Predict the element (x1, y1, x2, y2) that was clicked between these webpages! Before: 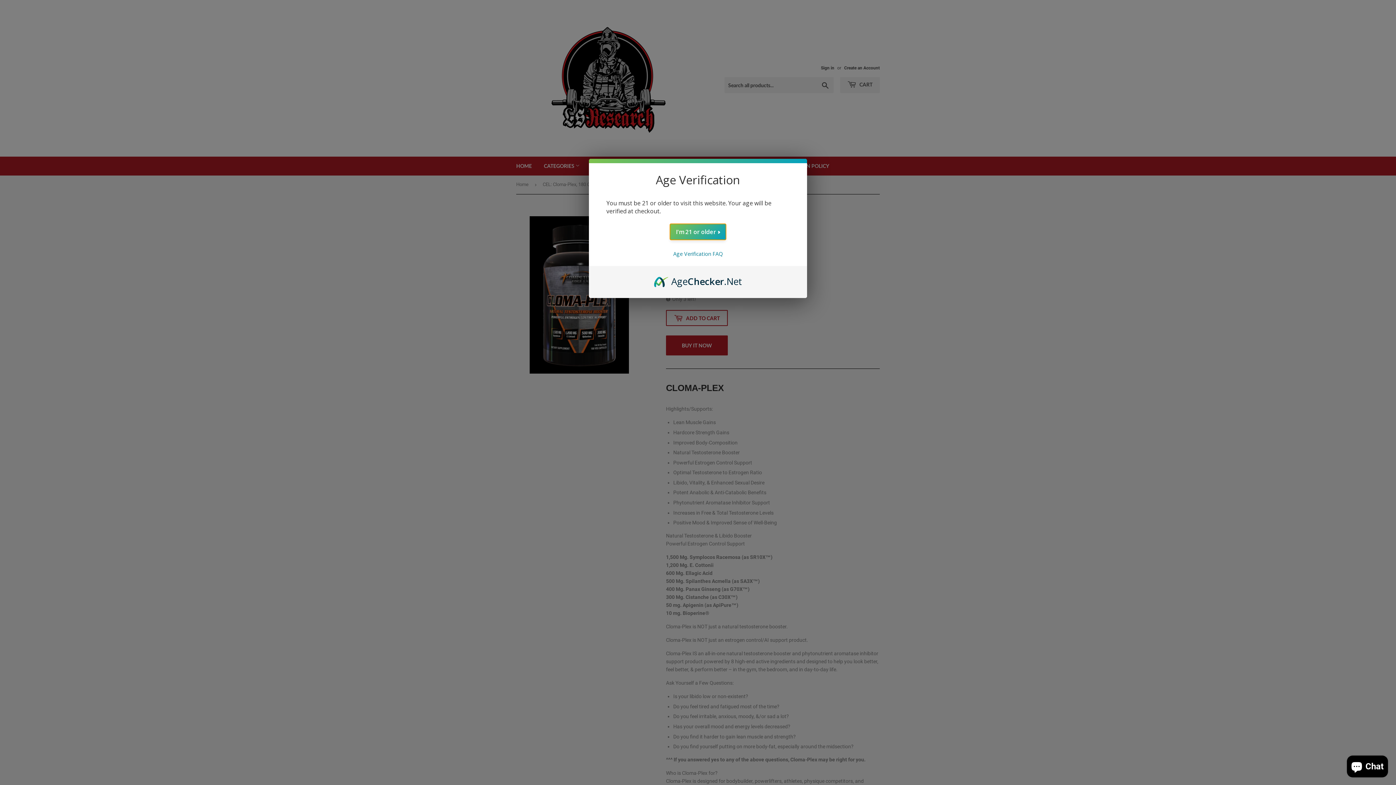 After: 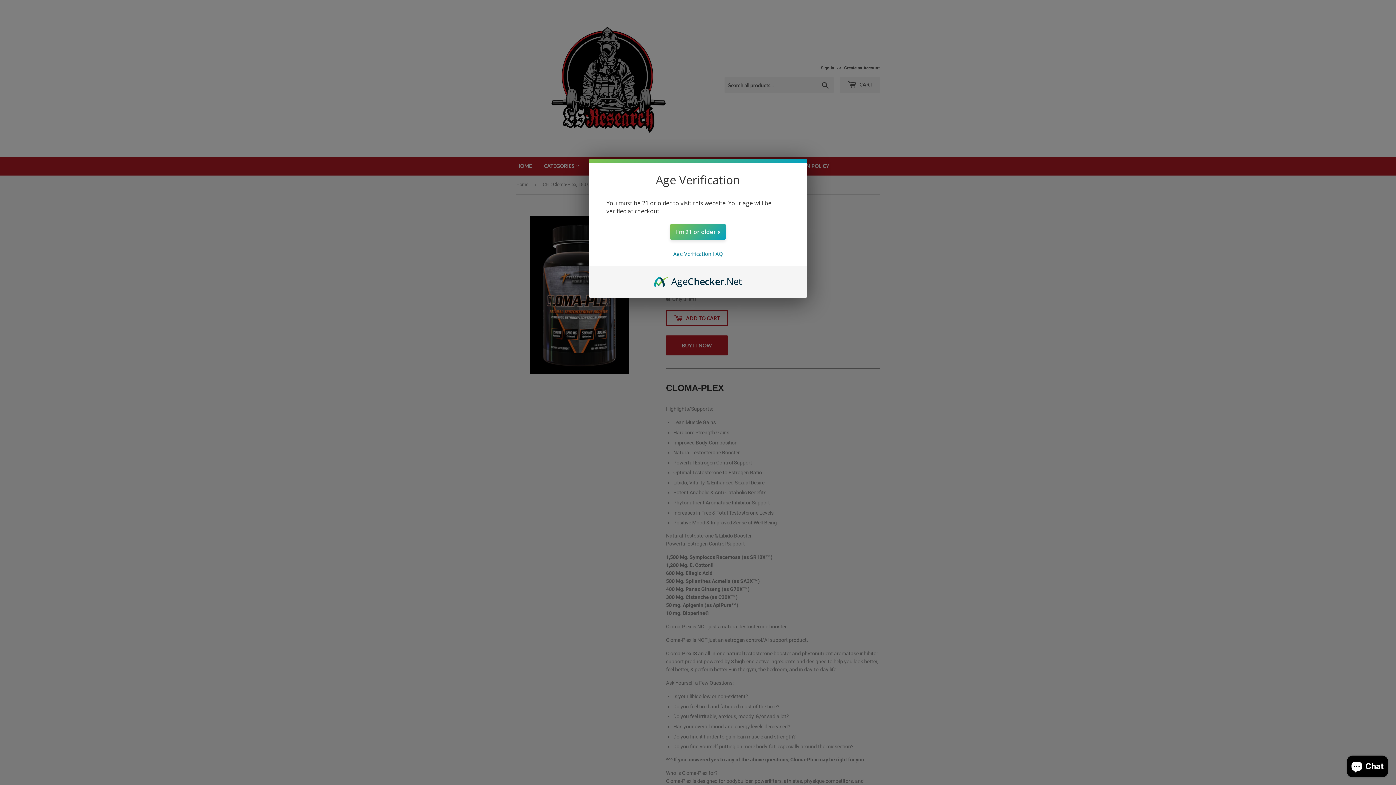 Action: label: AgeChecker.Net bbox: (654, 274, 742, 282)